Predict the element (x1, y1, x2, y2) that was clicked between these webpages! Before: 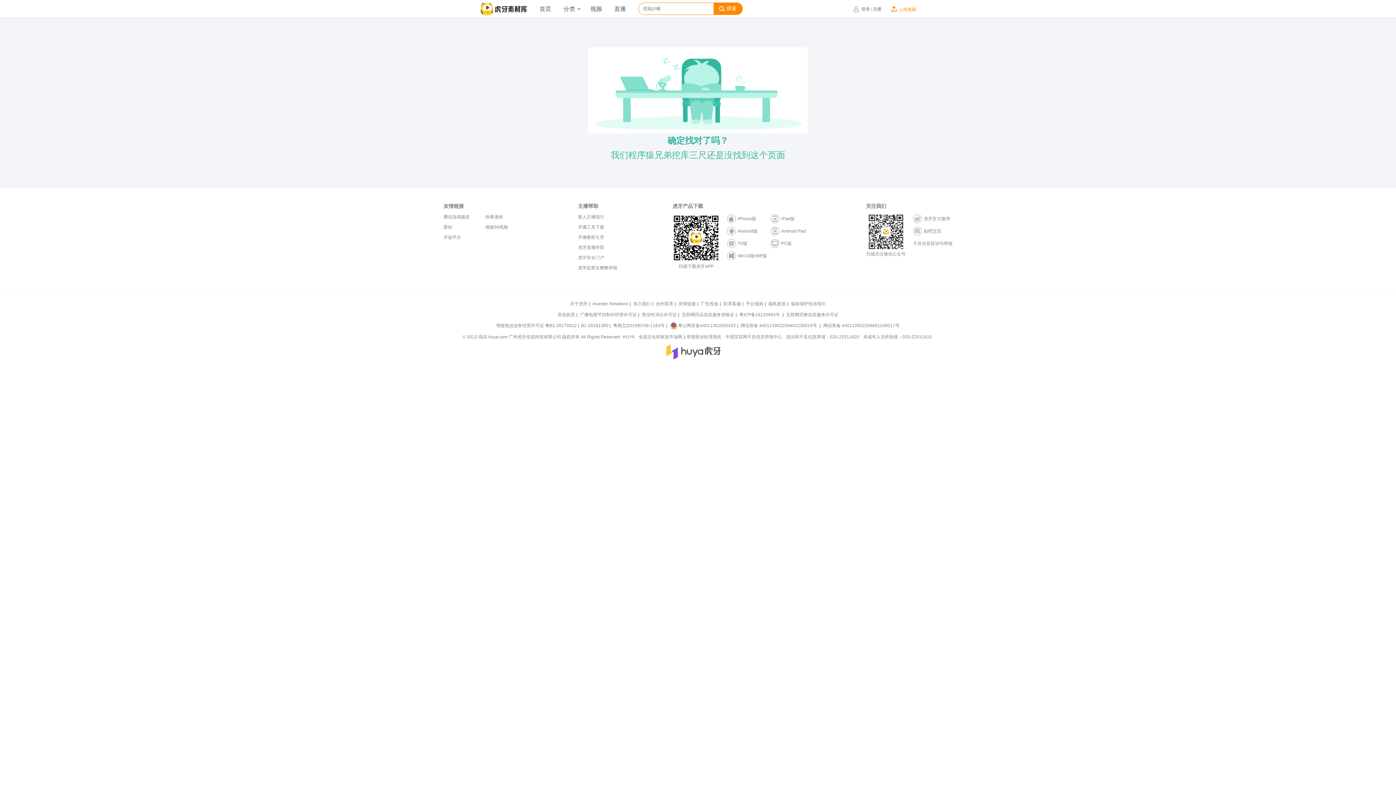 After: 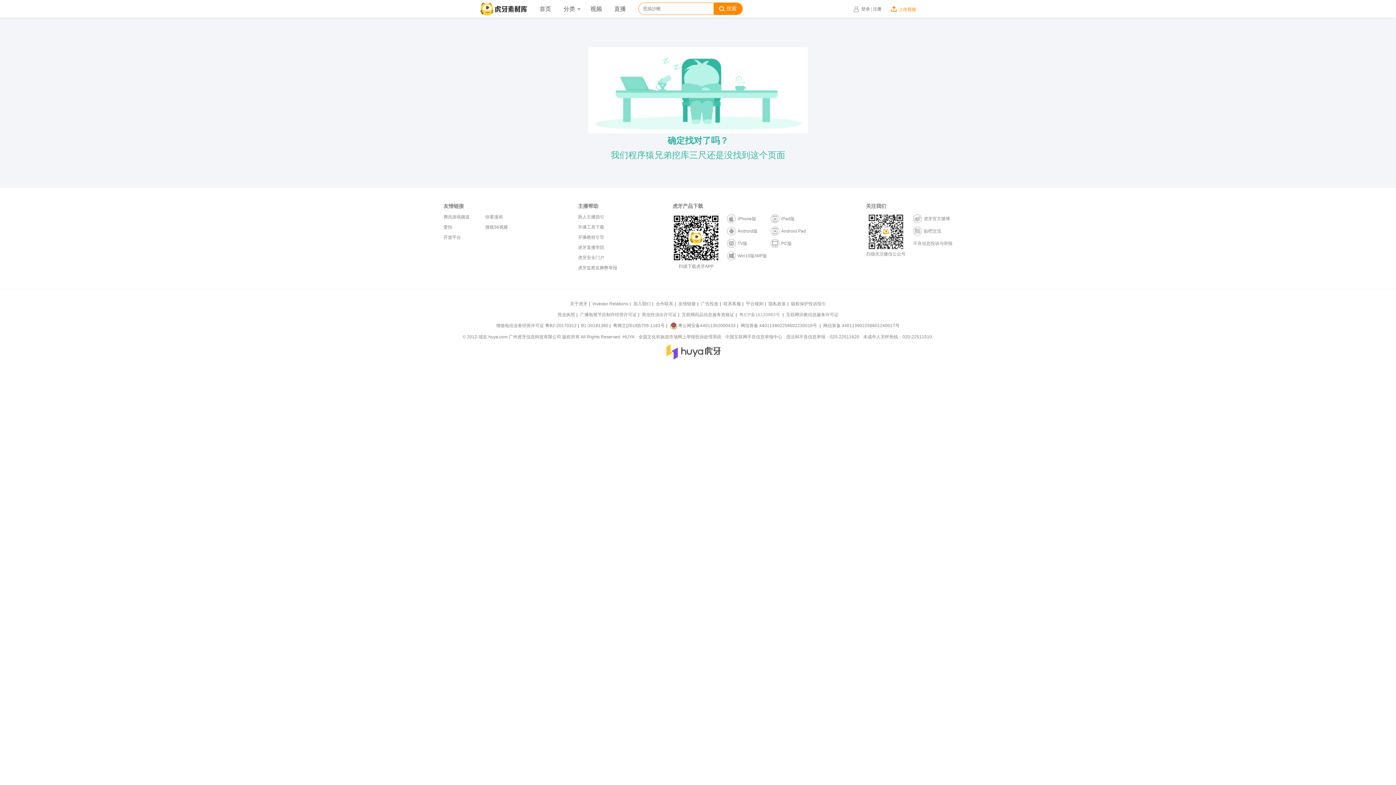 Action: bbox: (738, 312, 781, 317) label: 粤ICP备16120983号